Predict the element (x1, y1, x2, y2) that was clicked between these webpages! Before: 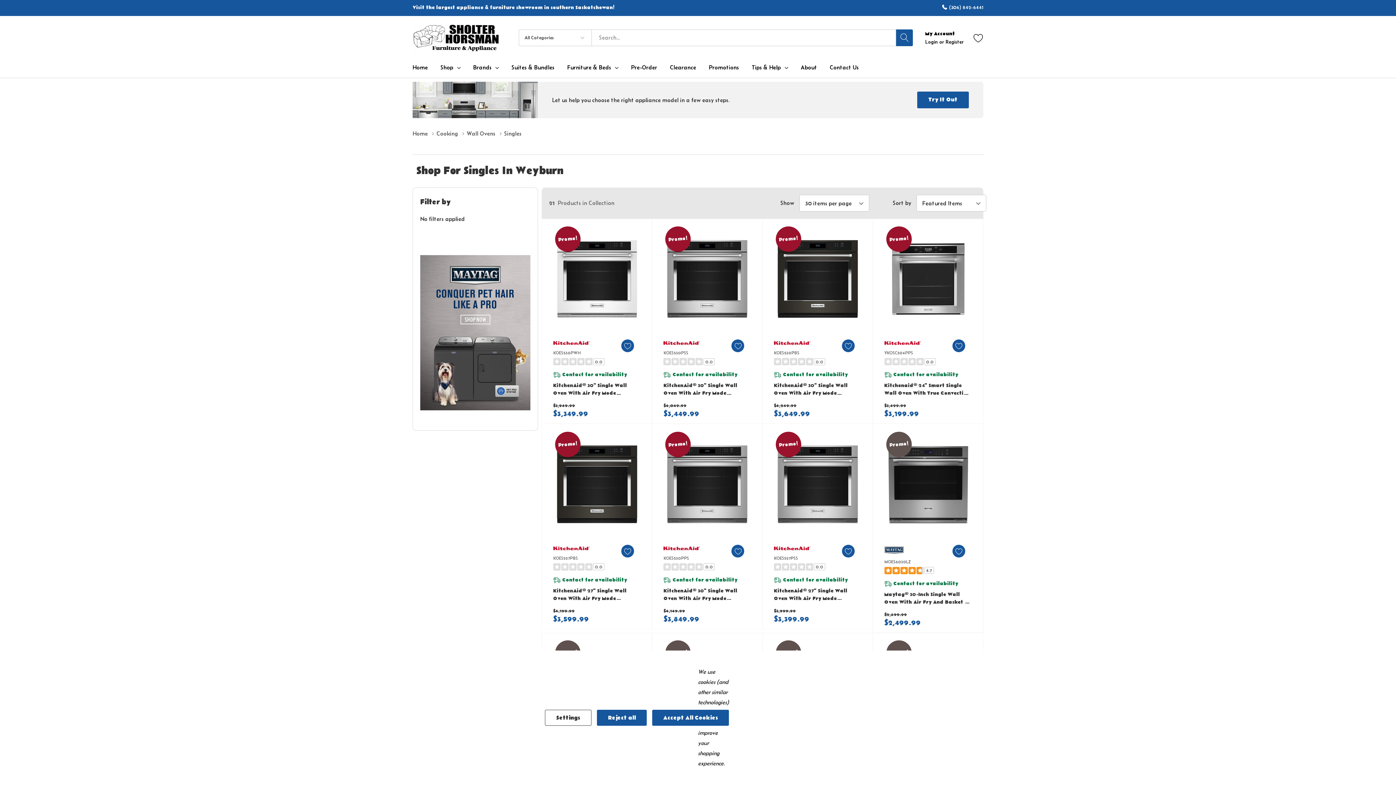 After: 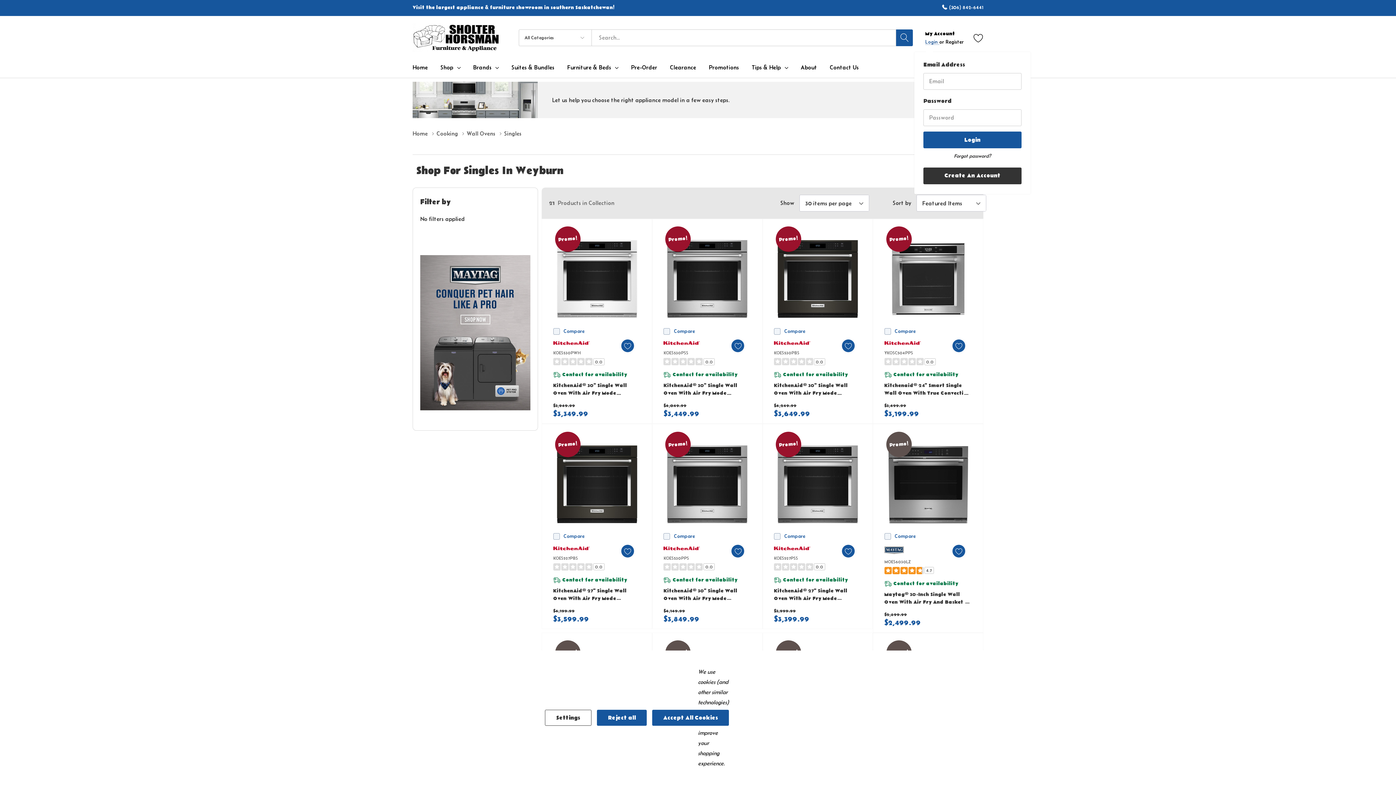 Action: label: Login  bbox: (925, 38, 939, 44)